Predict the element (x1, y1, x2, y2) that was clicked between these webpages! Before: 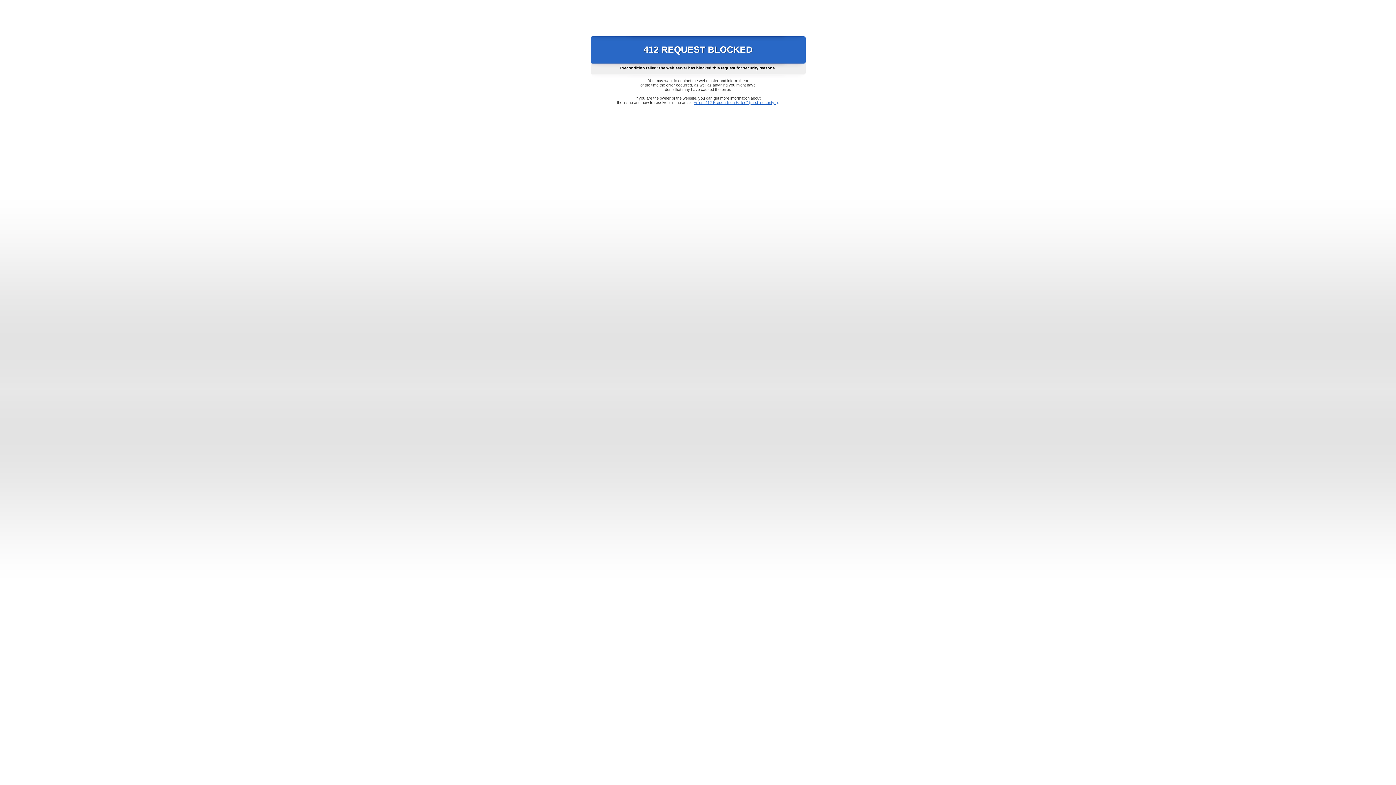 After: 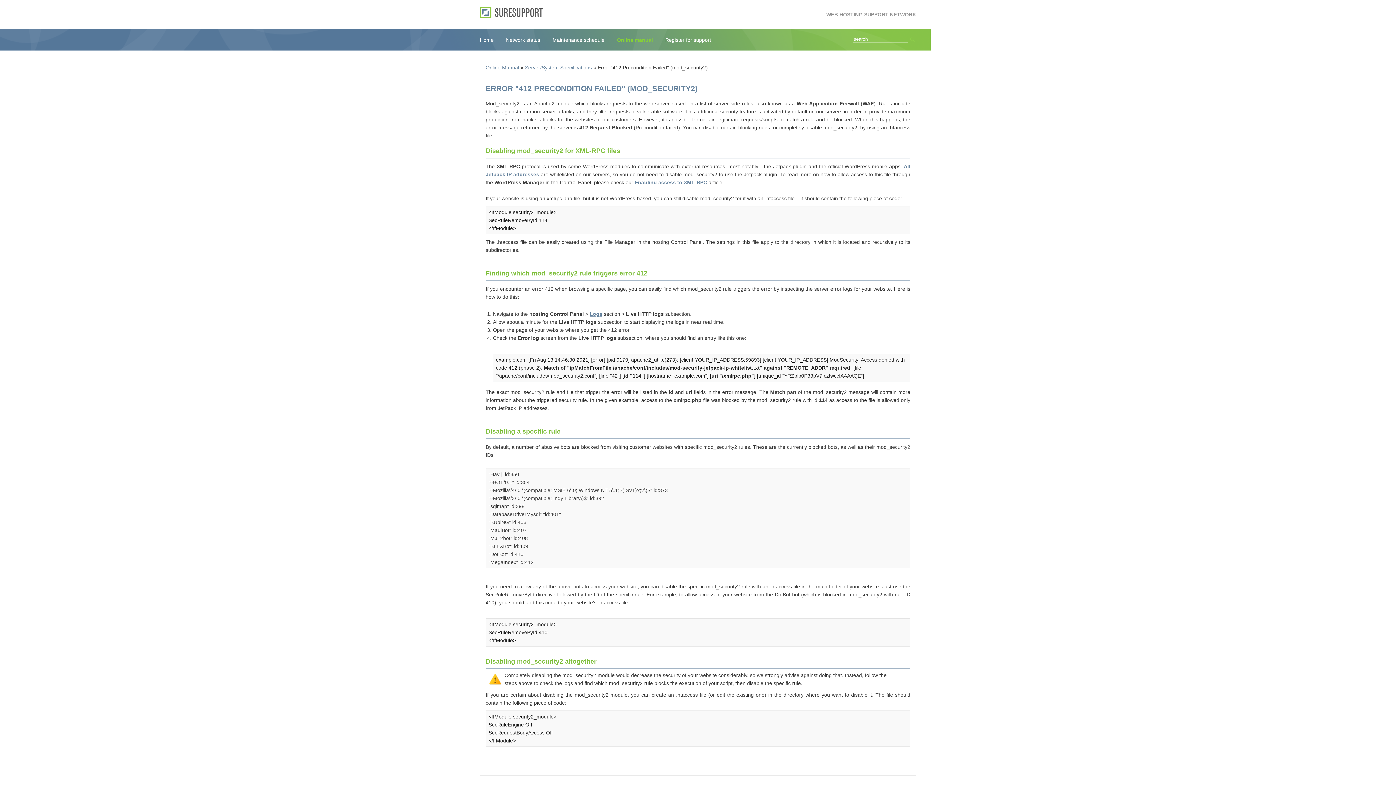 Action: bbox: (693, 100, 778, 104) label: Error "412 Precondition Failed" (mod_security2)